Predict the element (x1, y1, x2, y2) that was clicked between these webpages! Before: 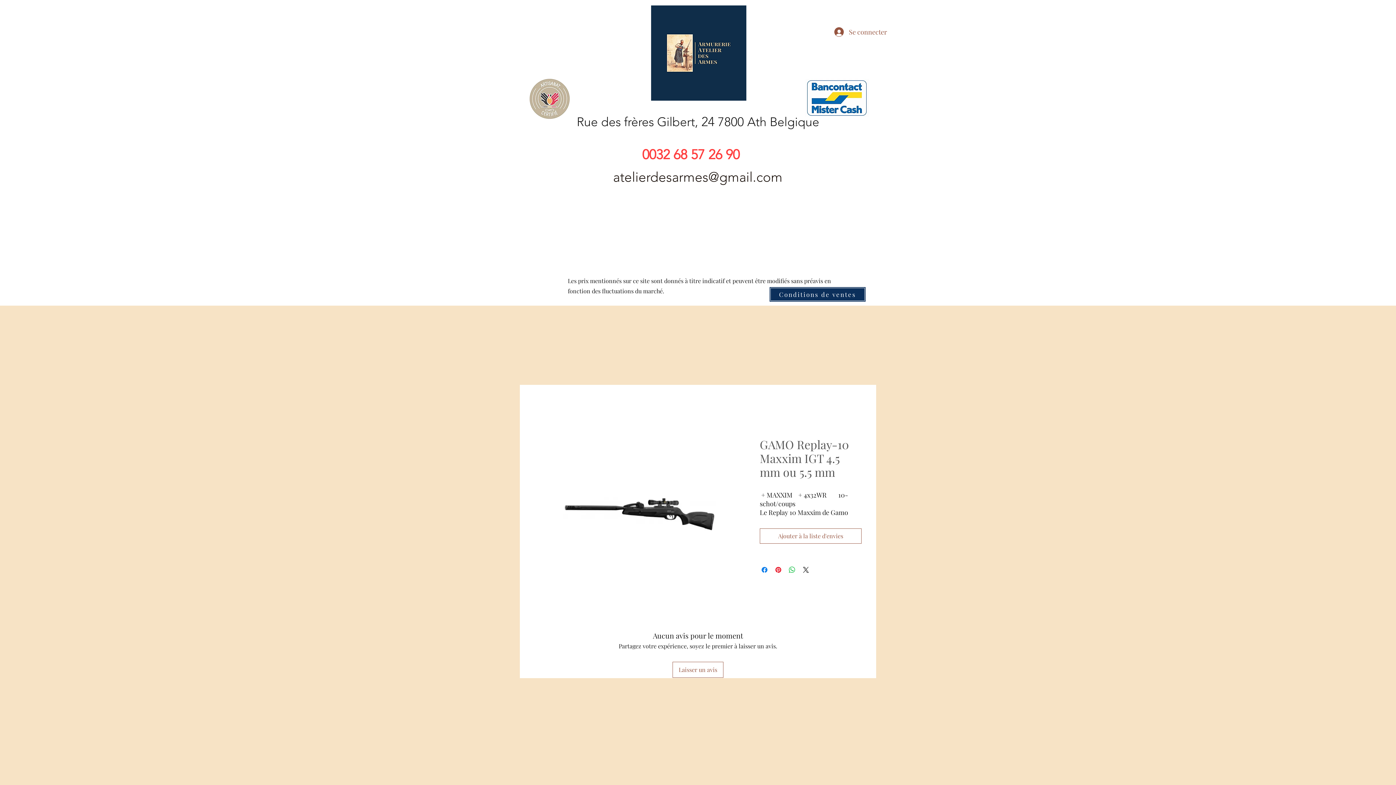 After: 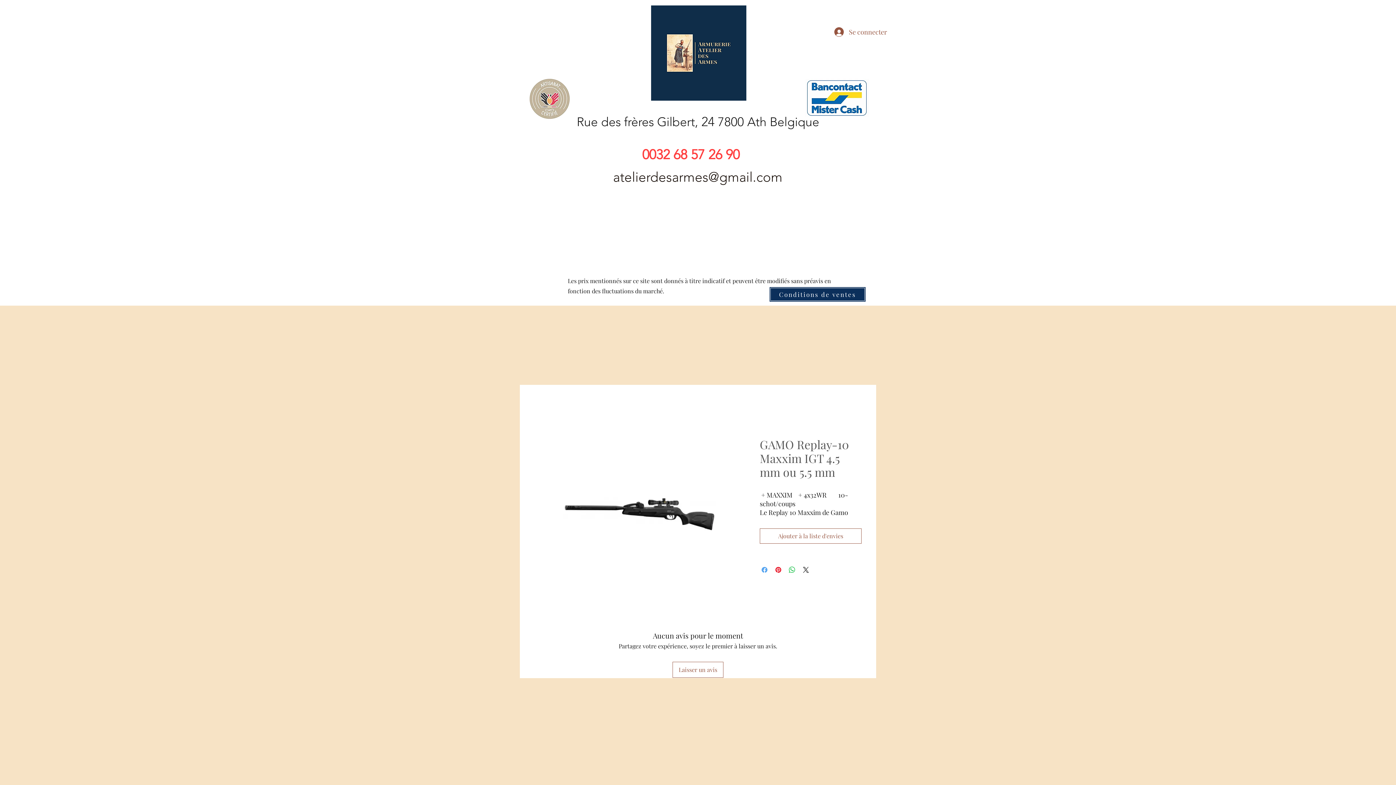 Action: label: Partagez sur Facebook bbox: (760, 565, 769, 574)